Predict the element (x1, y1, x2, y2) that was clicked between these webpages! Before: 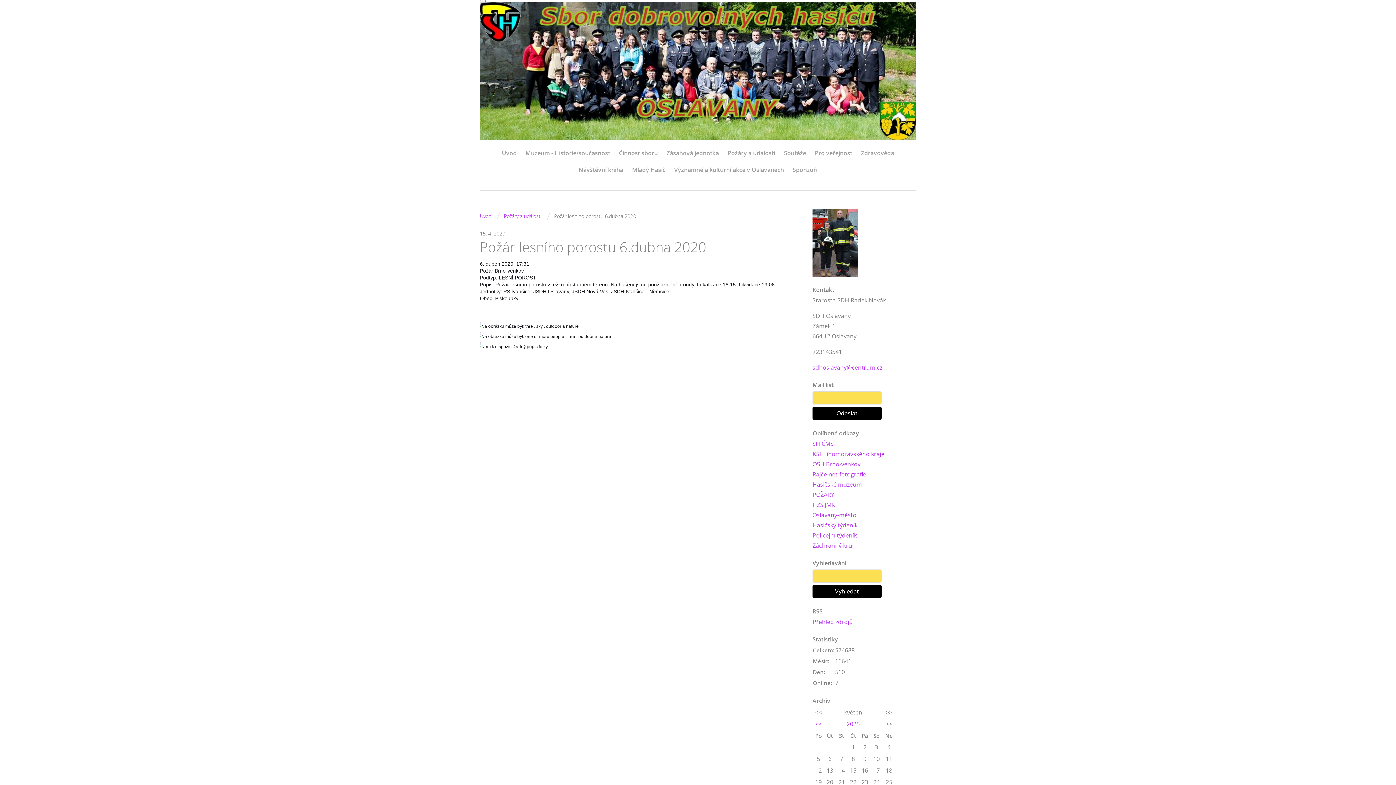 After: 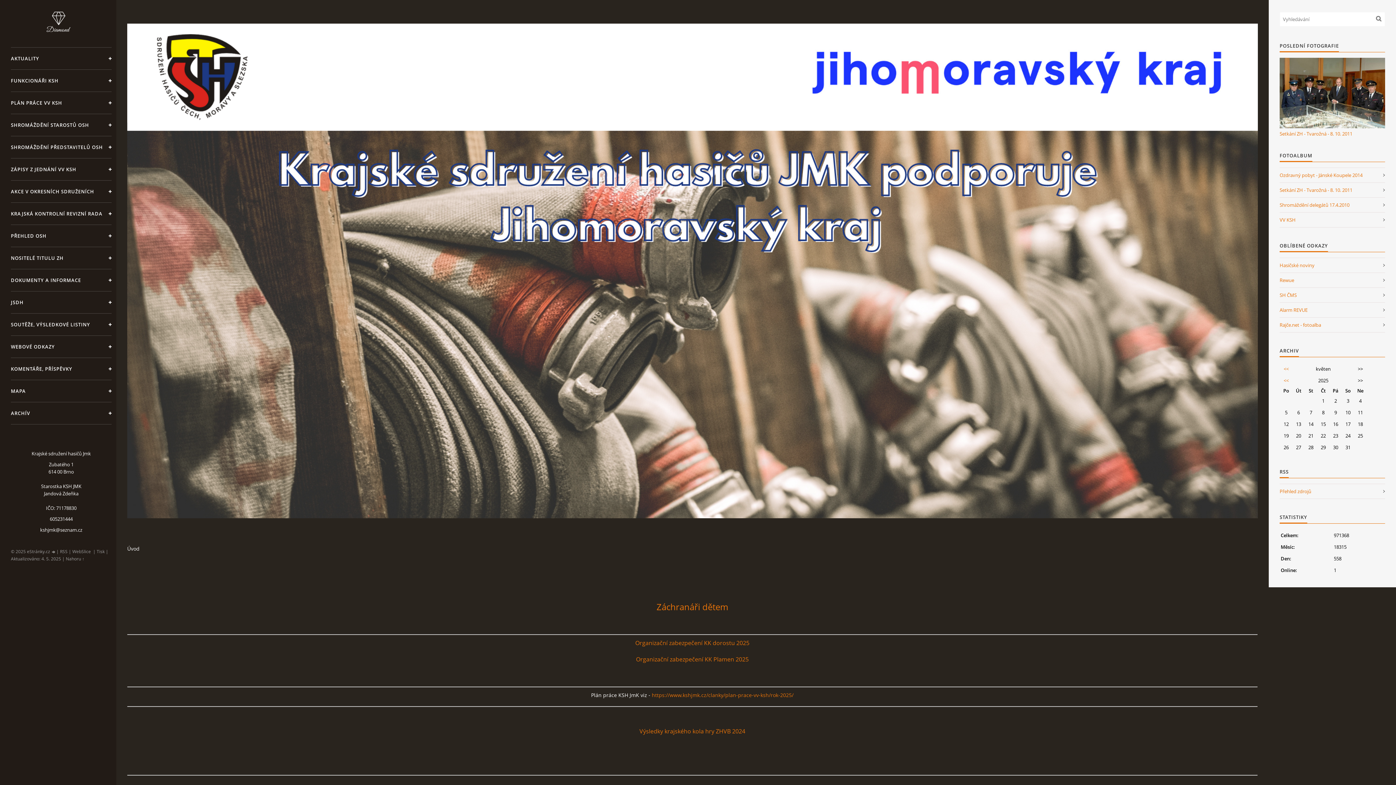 Action: bbox: (812, 450, 884, 458) label: KSH Jihomoravského kraje